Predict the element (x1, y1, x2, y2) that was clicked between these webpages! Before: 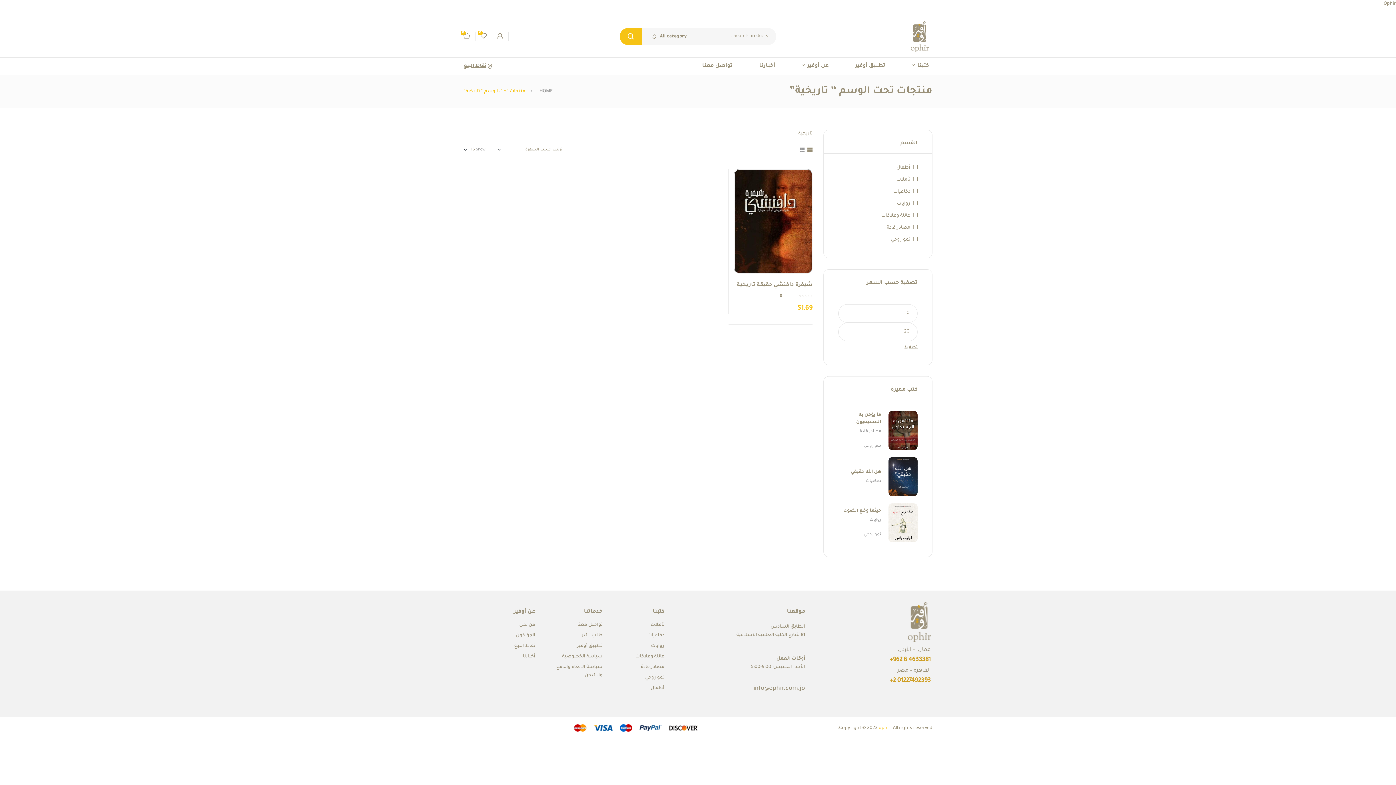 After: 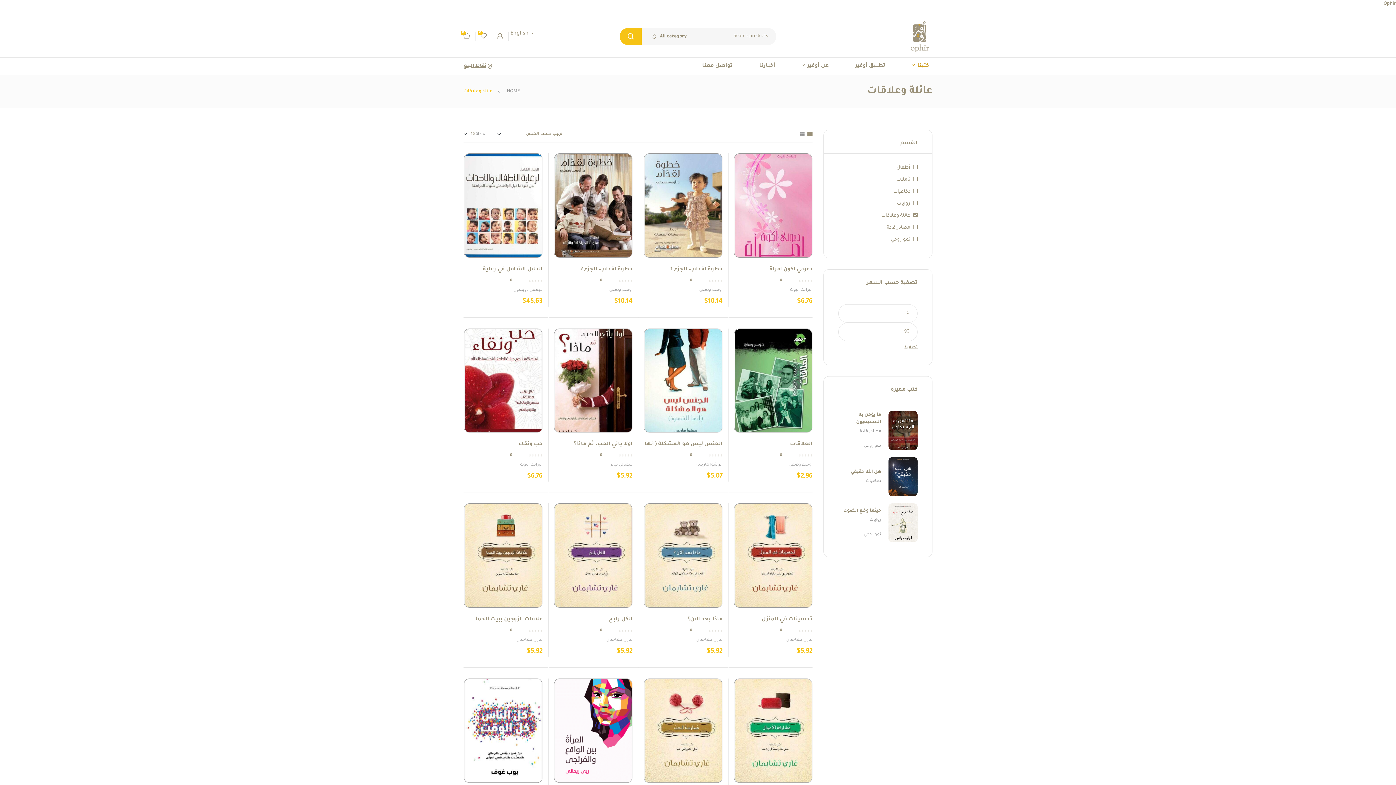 Action: bbox: (881, 213, 917, 218) label: عائلة وعلاقات